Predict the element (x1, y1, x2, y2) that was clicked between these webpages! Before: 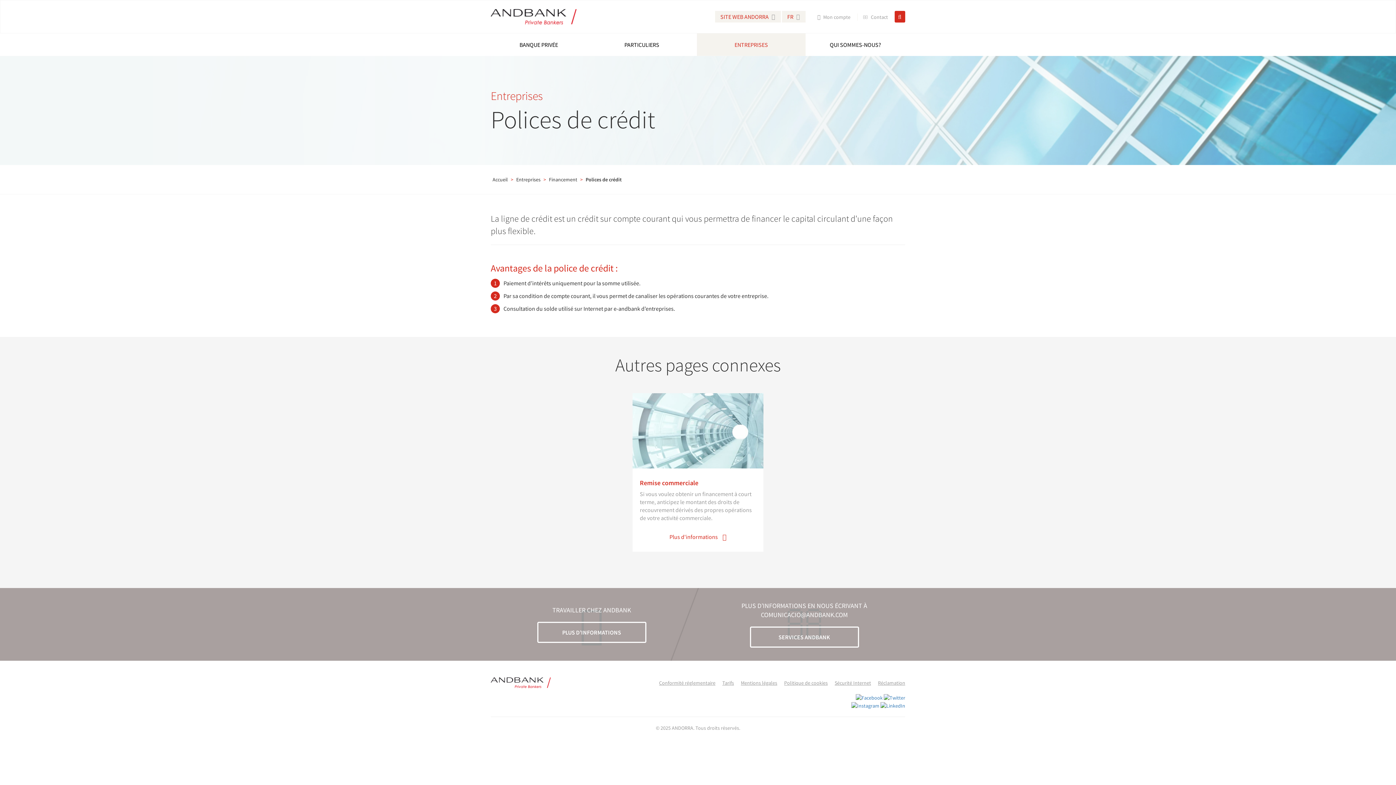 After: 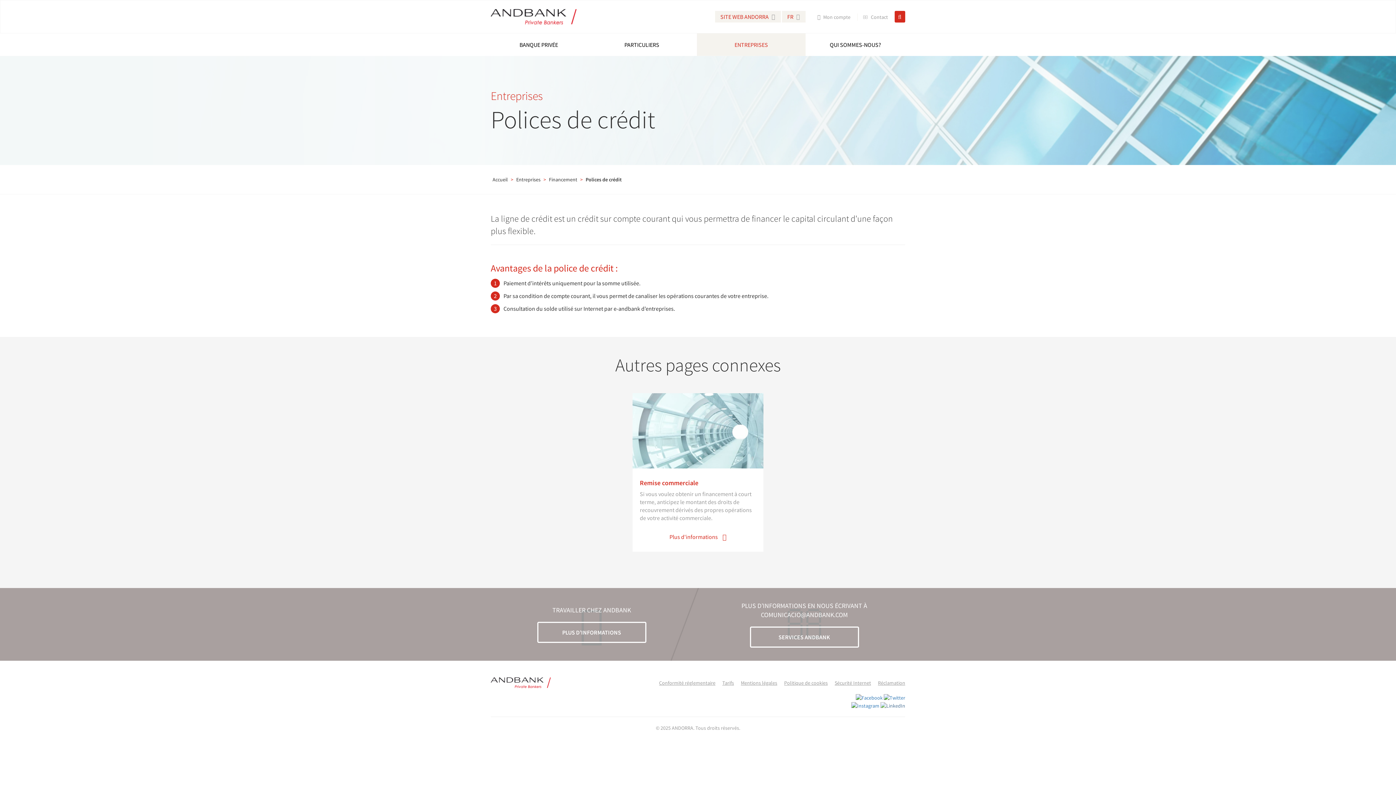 Action: bbox: (880, 702, 905, 708)